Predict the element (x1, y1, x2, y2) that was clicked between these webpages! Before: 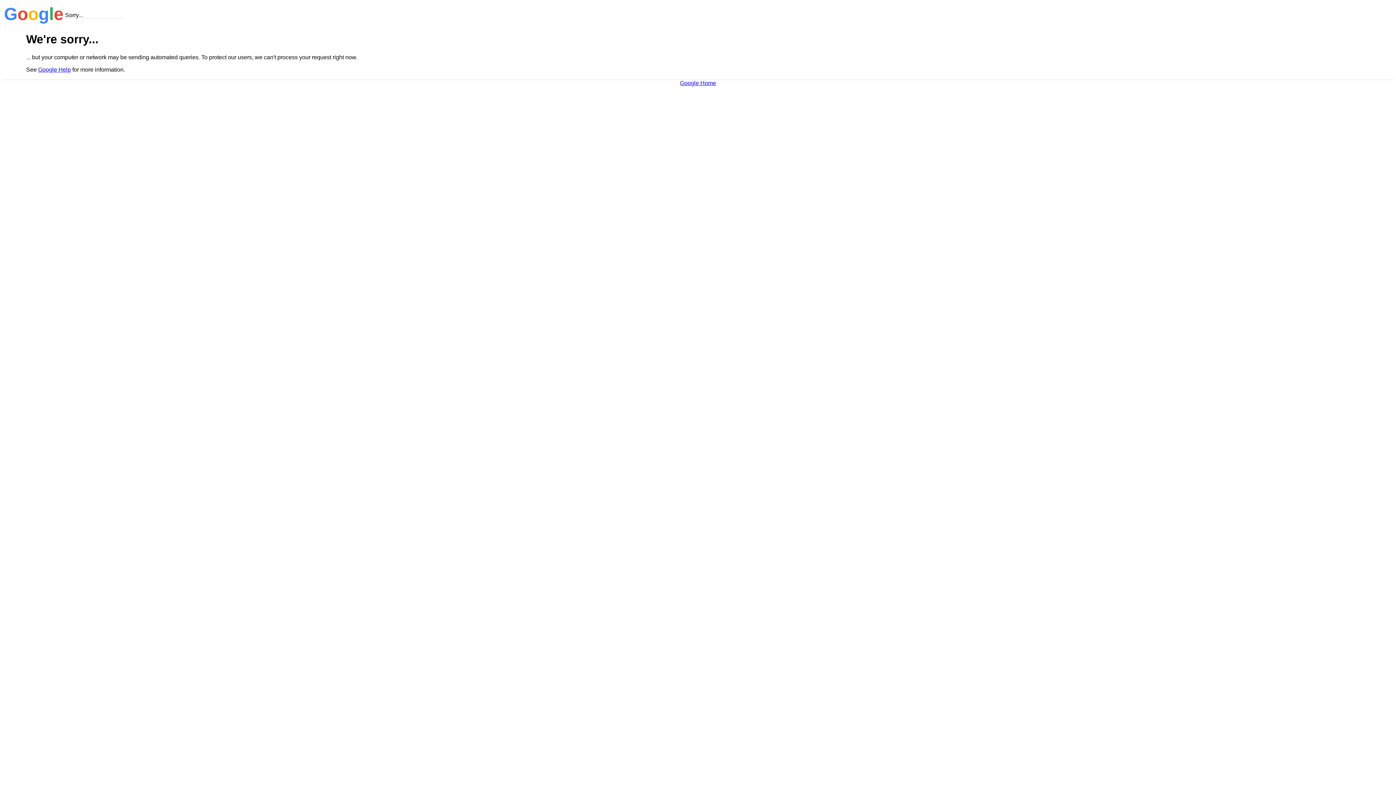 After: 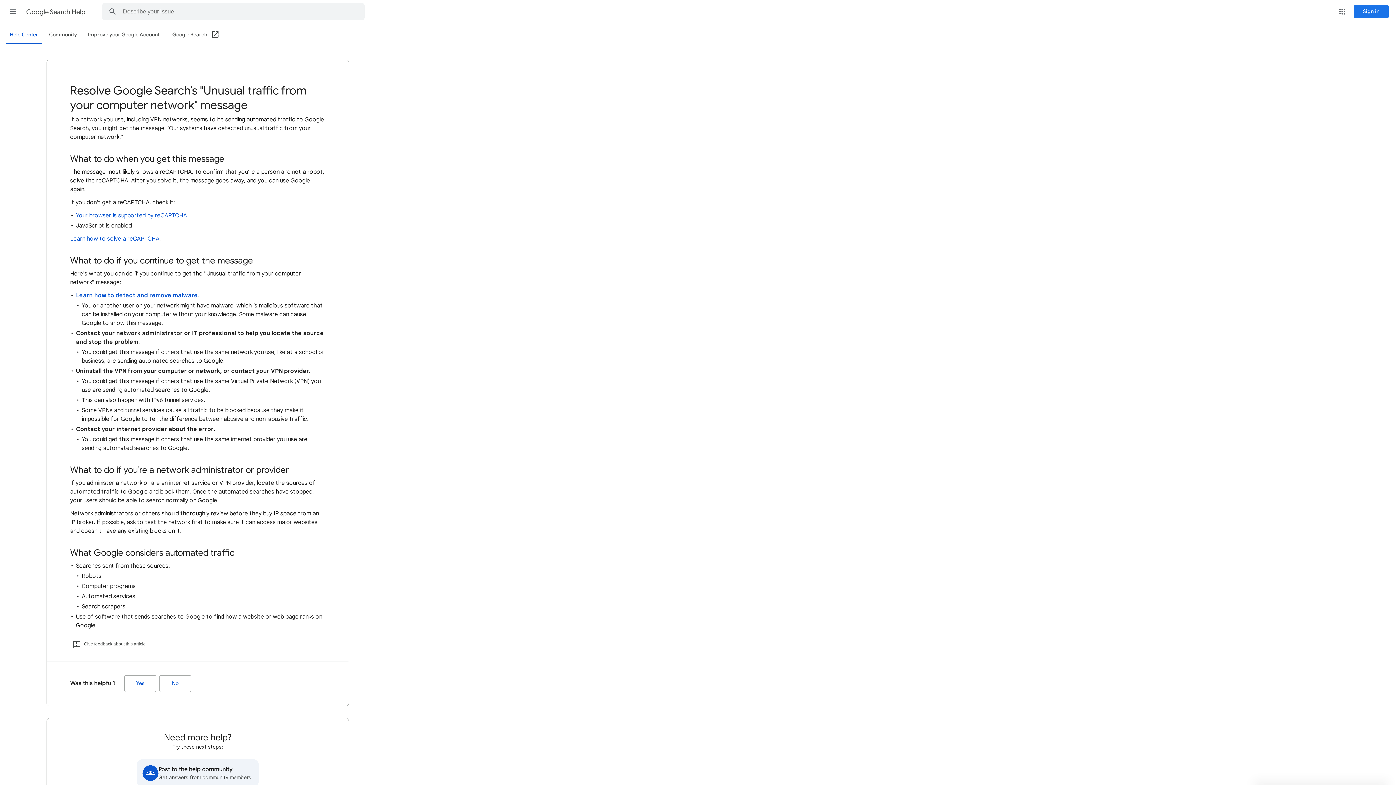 Action: label: Google Help bbox: (38, 66, 70, 72)